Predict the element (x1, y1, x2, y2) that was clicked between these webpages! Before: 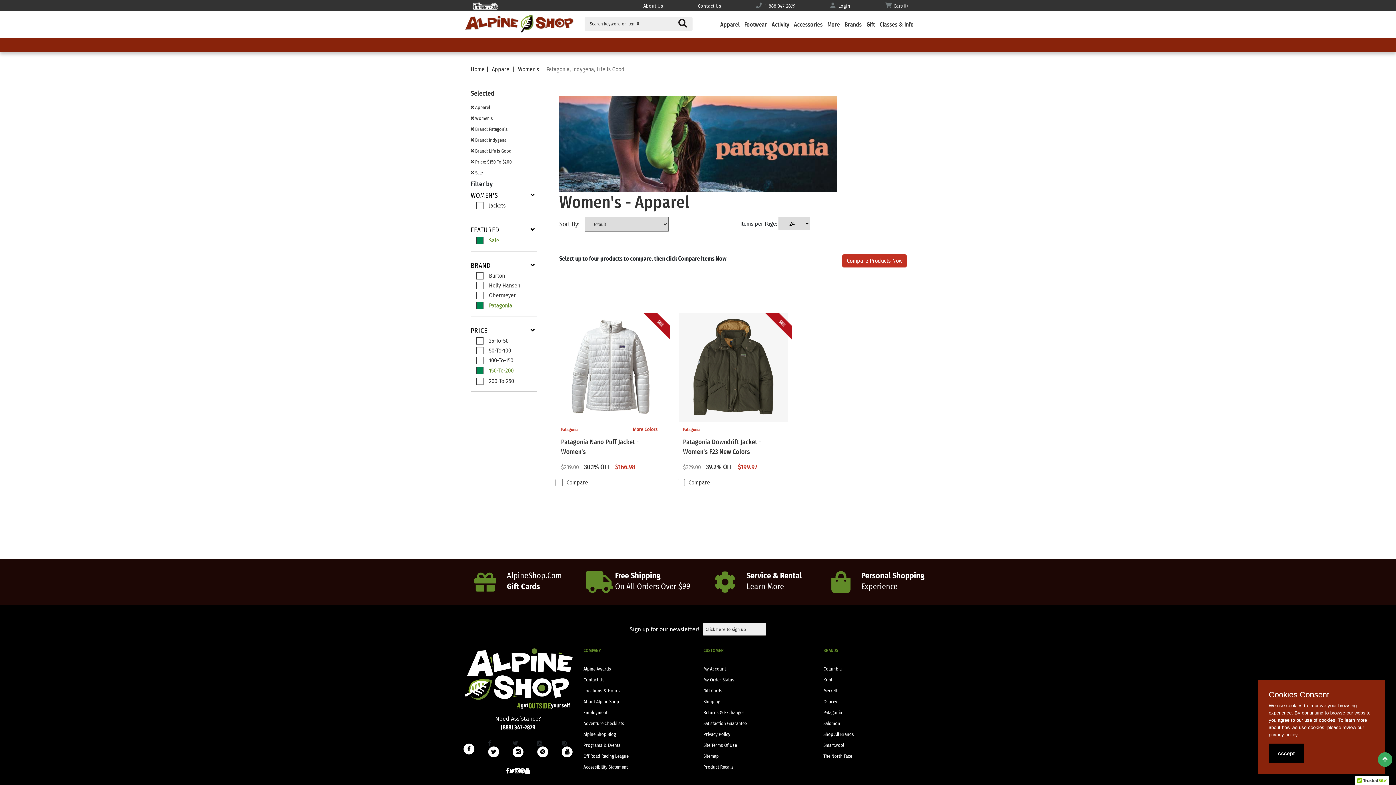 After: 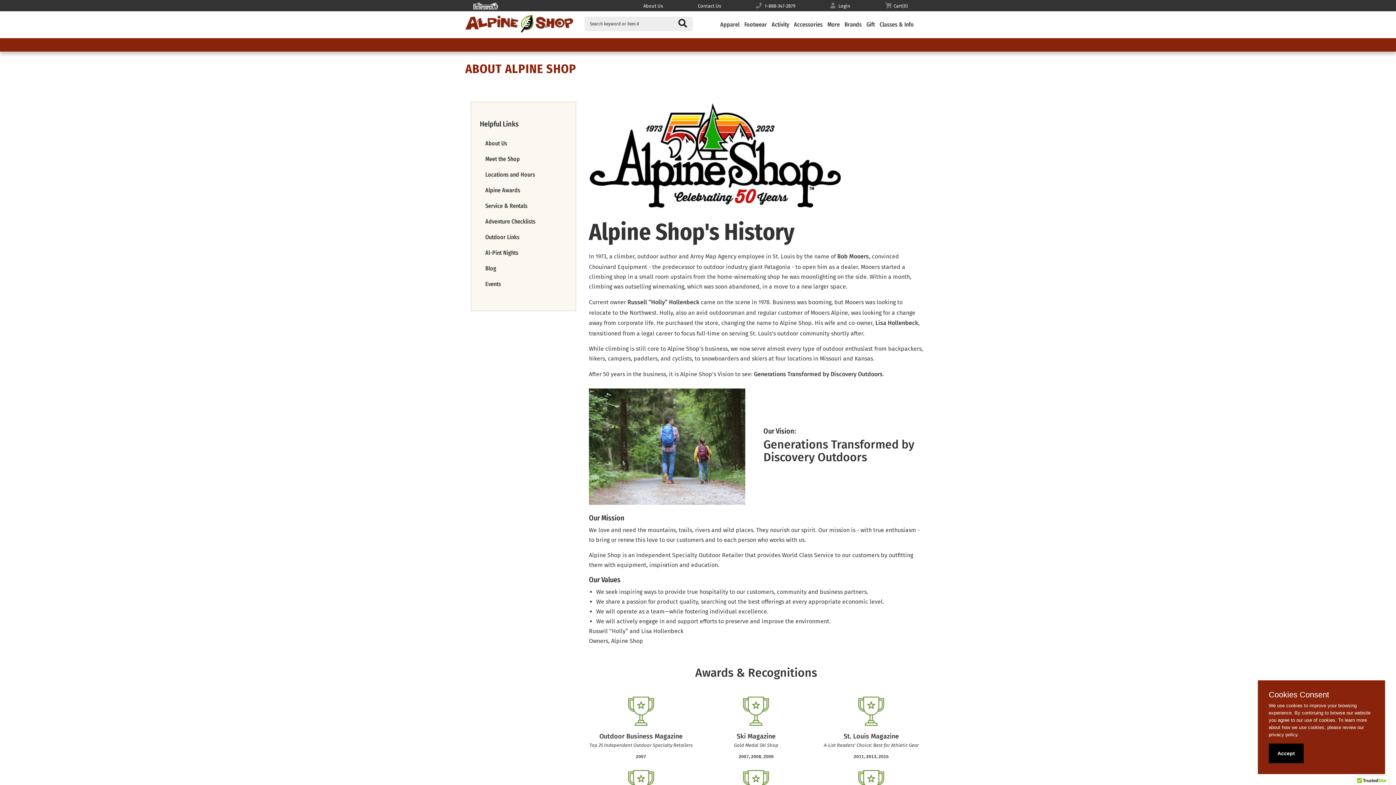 Action: label: About Alpine Shop bbox: (583, 698, 619, 705)